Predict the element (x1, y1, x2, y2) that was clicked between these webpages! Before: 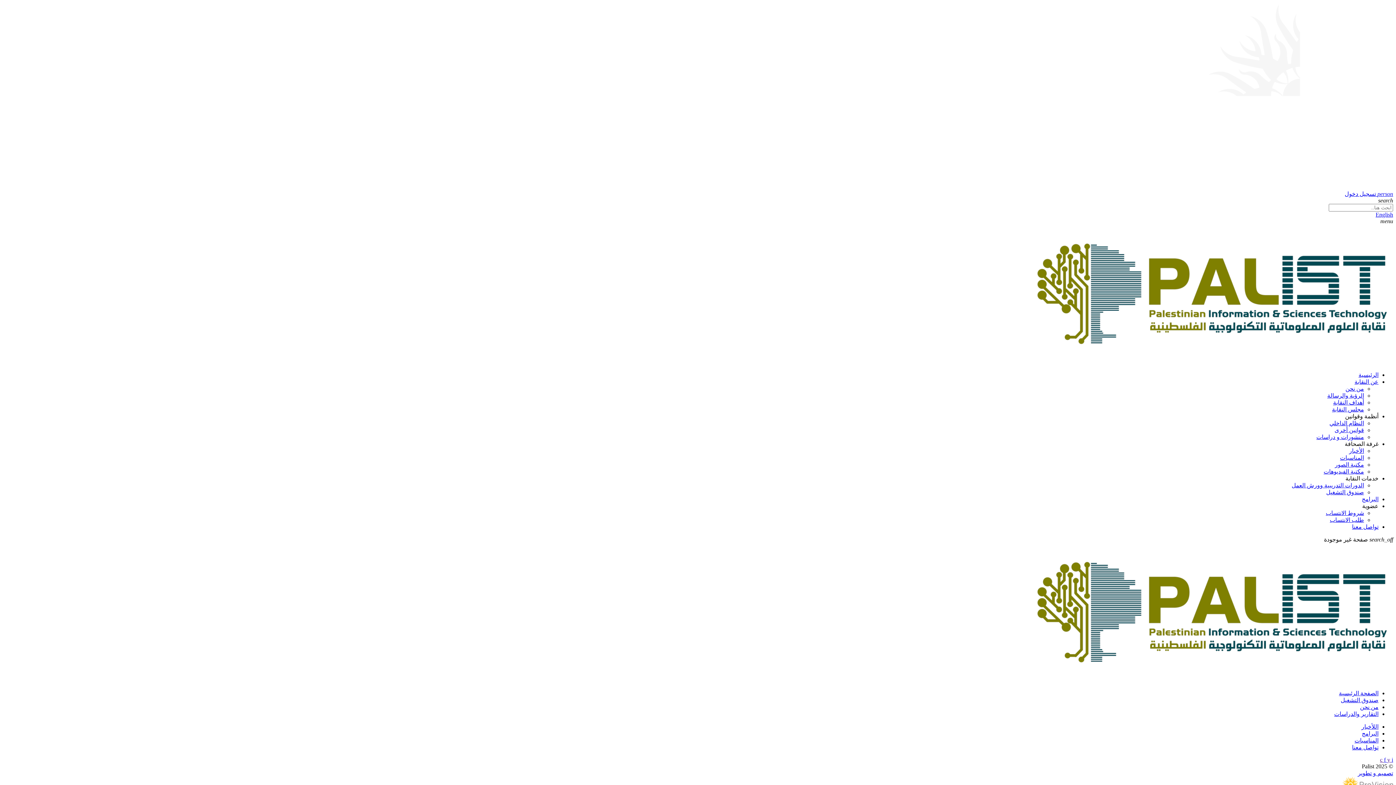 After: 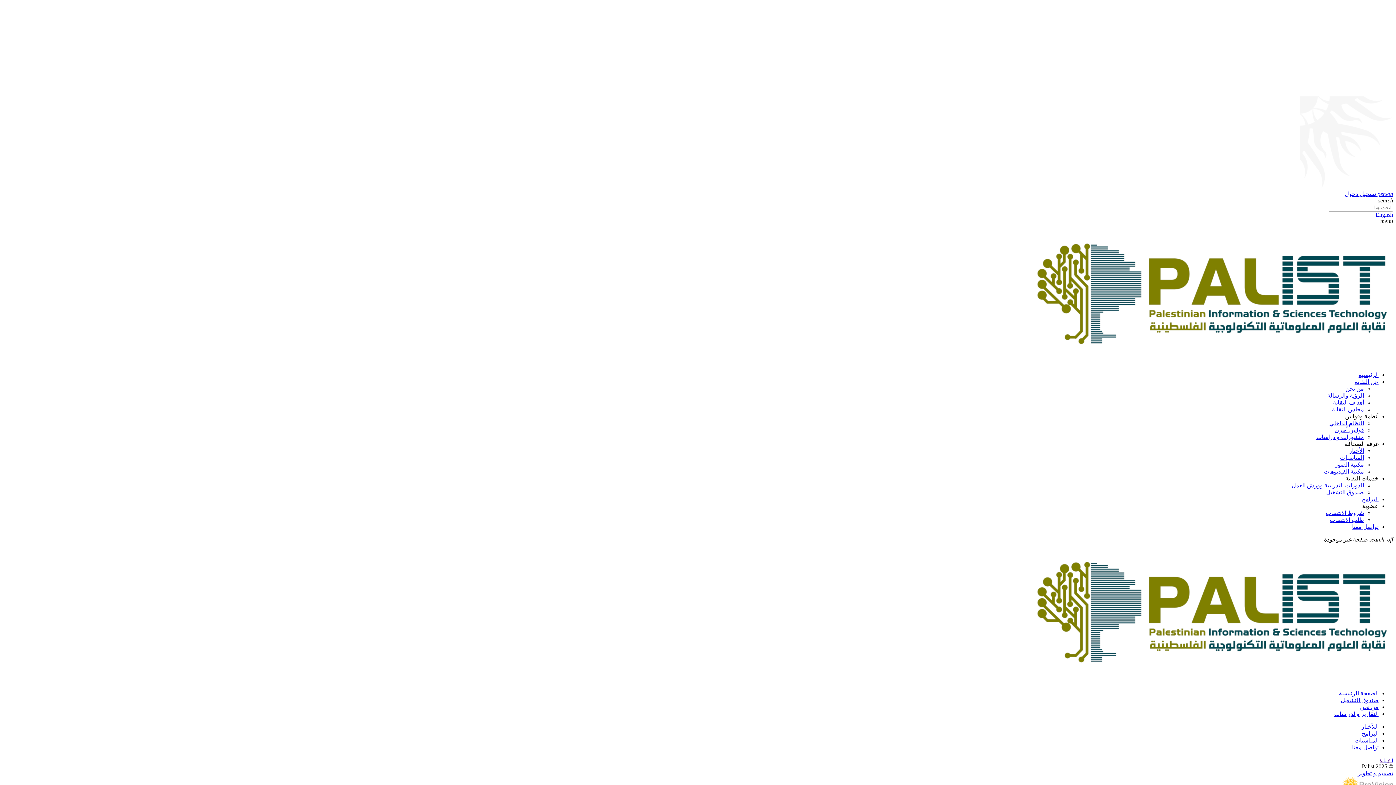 Action: label: i bbox: (1392, 757, 1393, 763)